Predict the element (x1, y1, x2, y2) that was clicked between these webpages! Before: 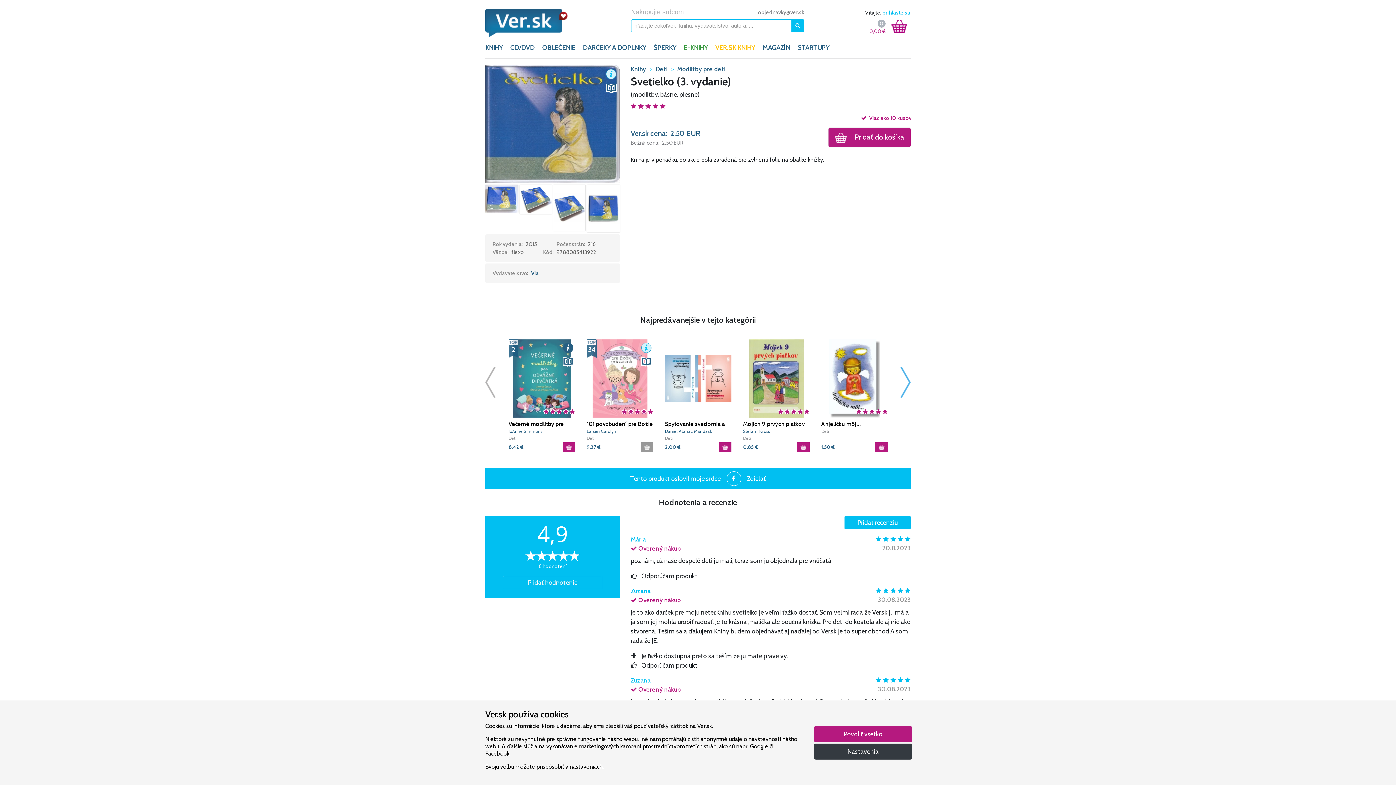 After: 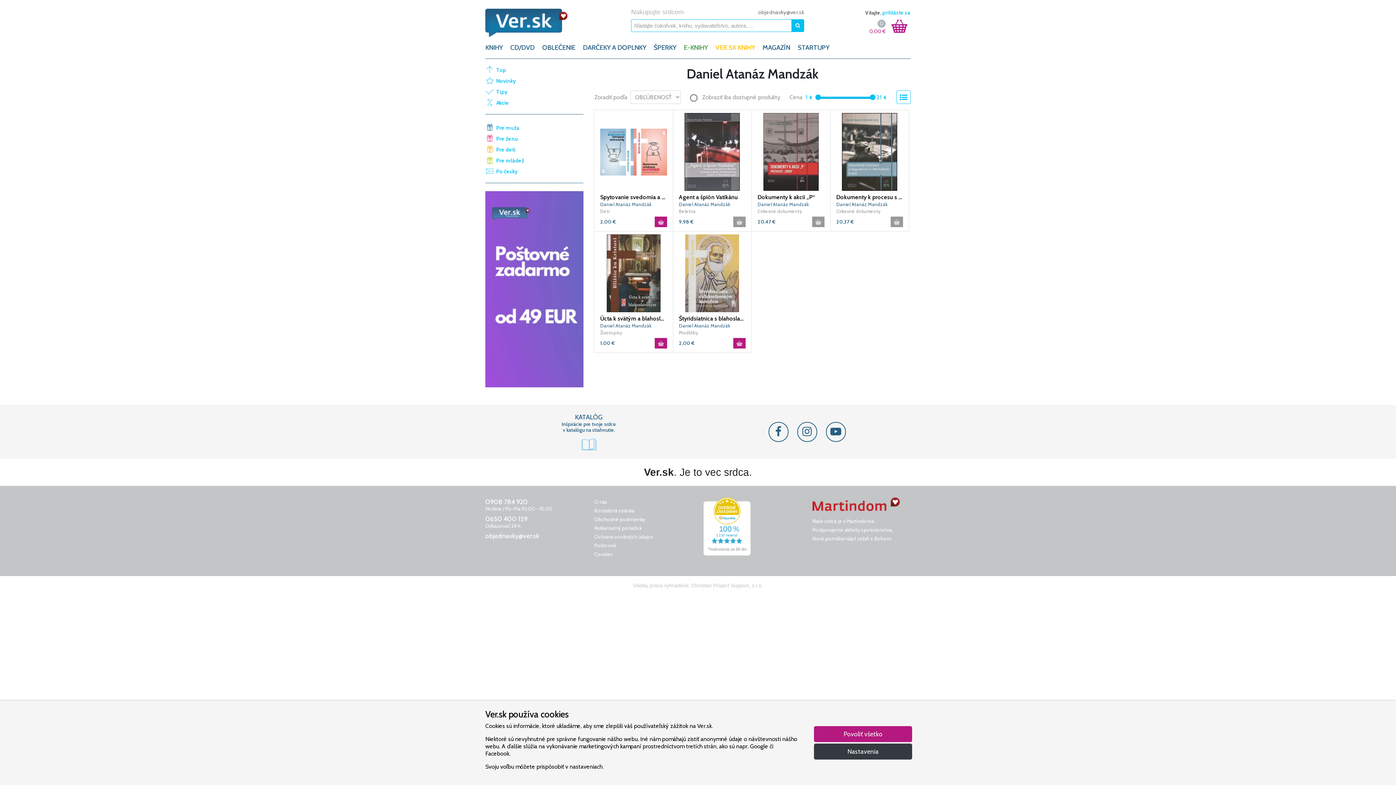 Action: label: Daniel Atanáz Mandzák bbox: (665, 427, 731, 434)